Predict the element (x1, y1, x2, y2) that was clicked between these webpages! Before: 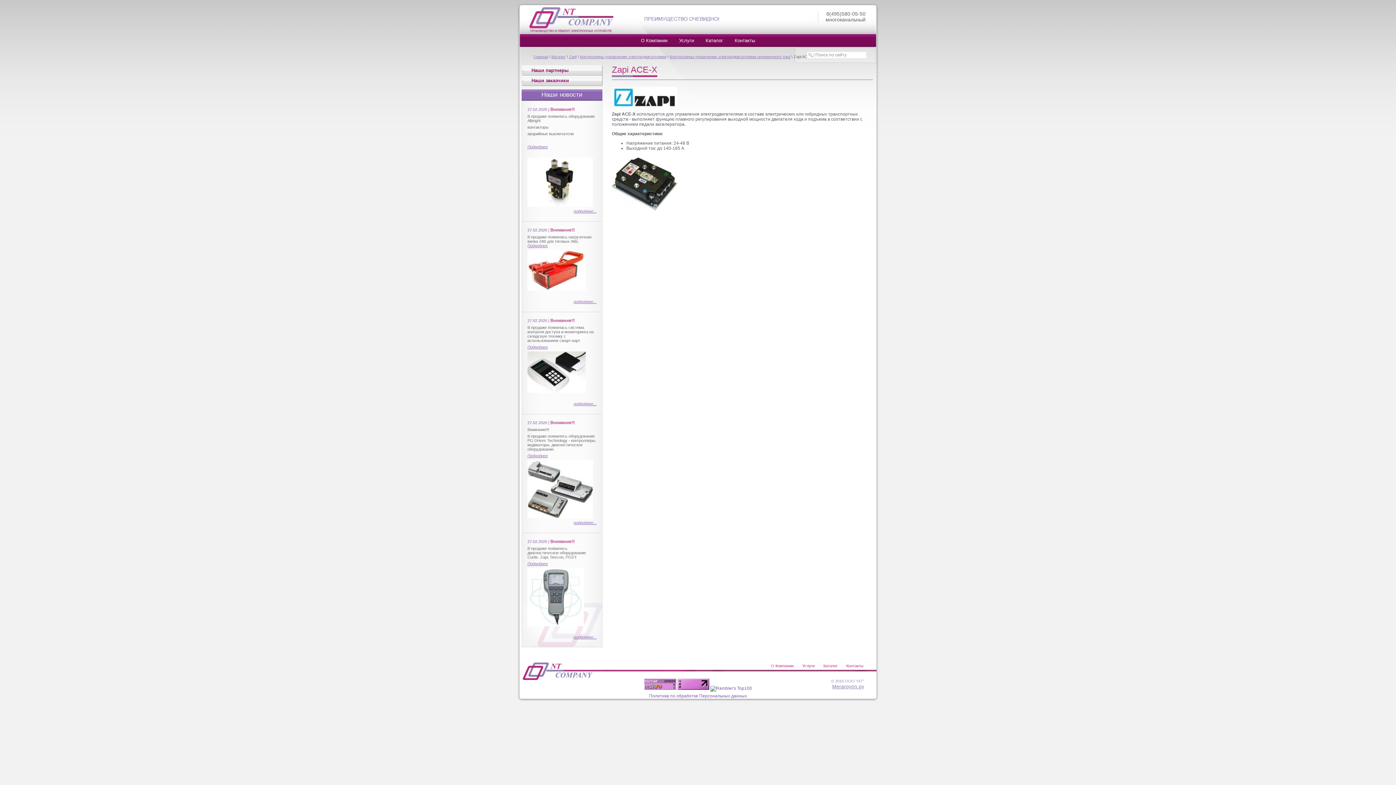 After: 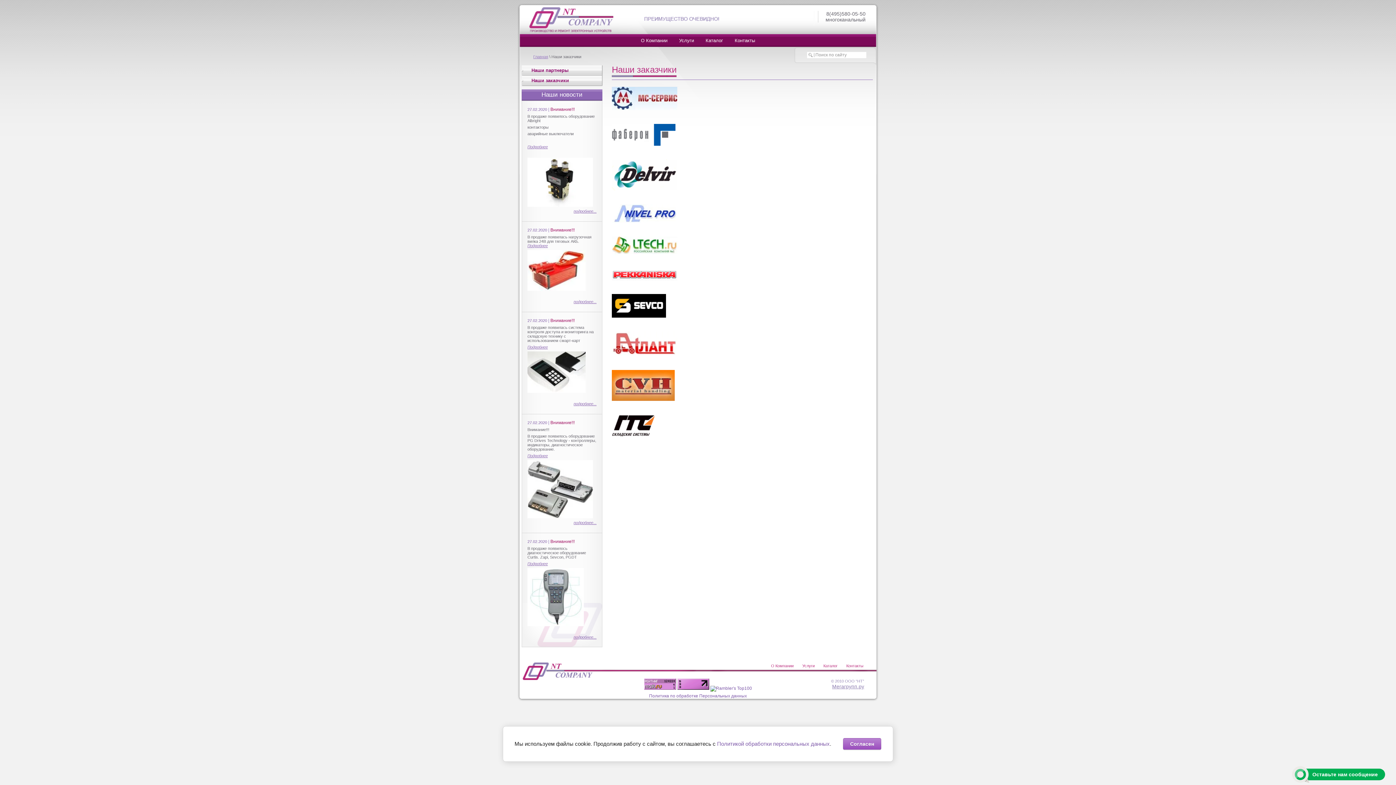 Action: bbox: (521, 75, 602, 85) label: Наши заказчики